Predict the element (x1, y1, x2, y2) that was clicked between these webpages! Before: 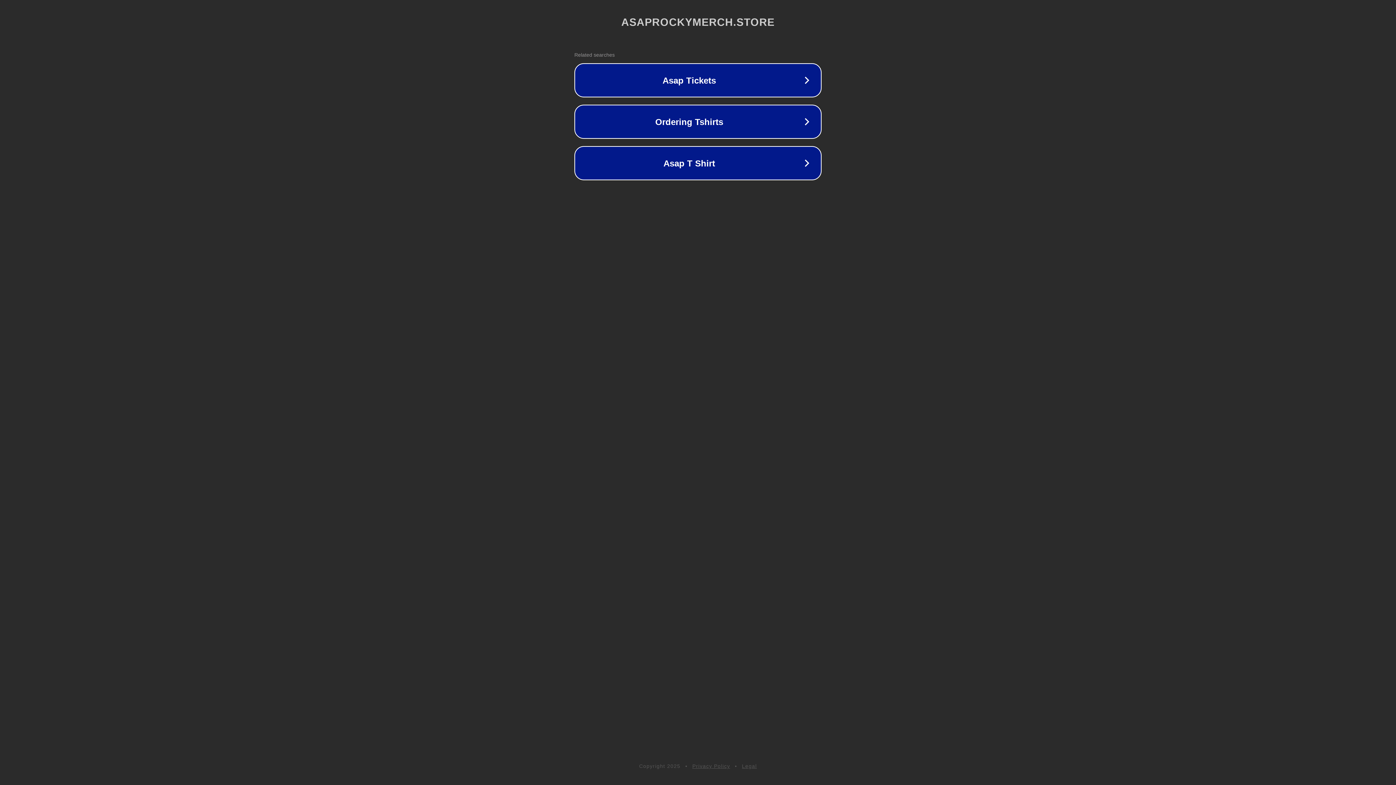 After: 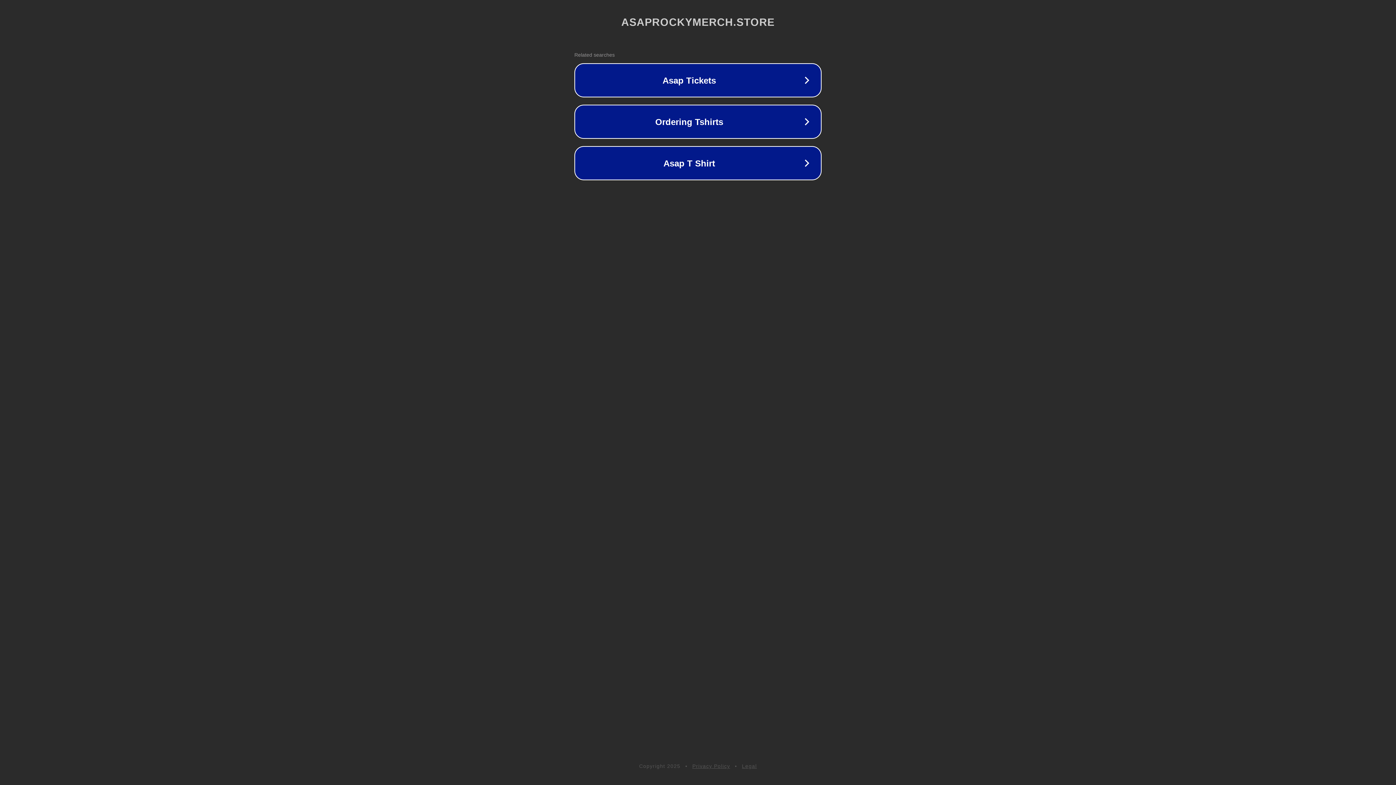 Action: label: Privacy Policy bbox: (692, 763, 730, 769)